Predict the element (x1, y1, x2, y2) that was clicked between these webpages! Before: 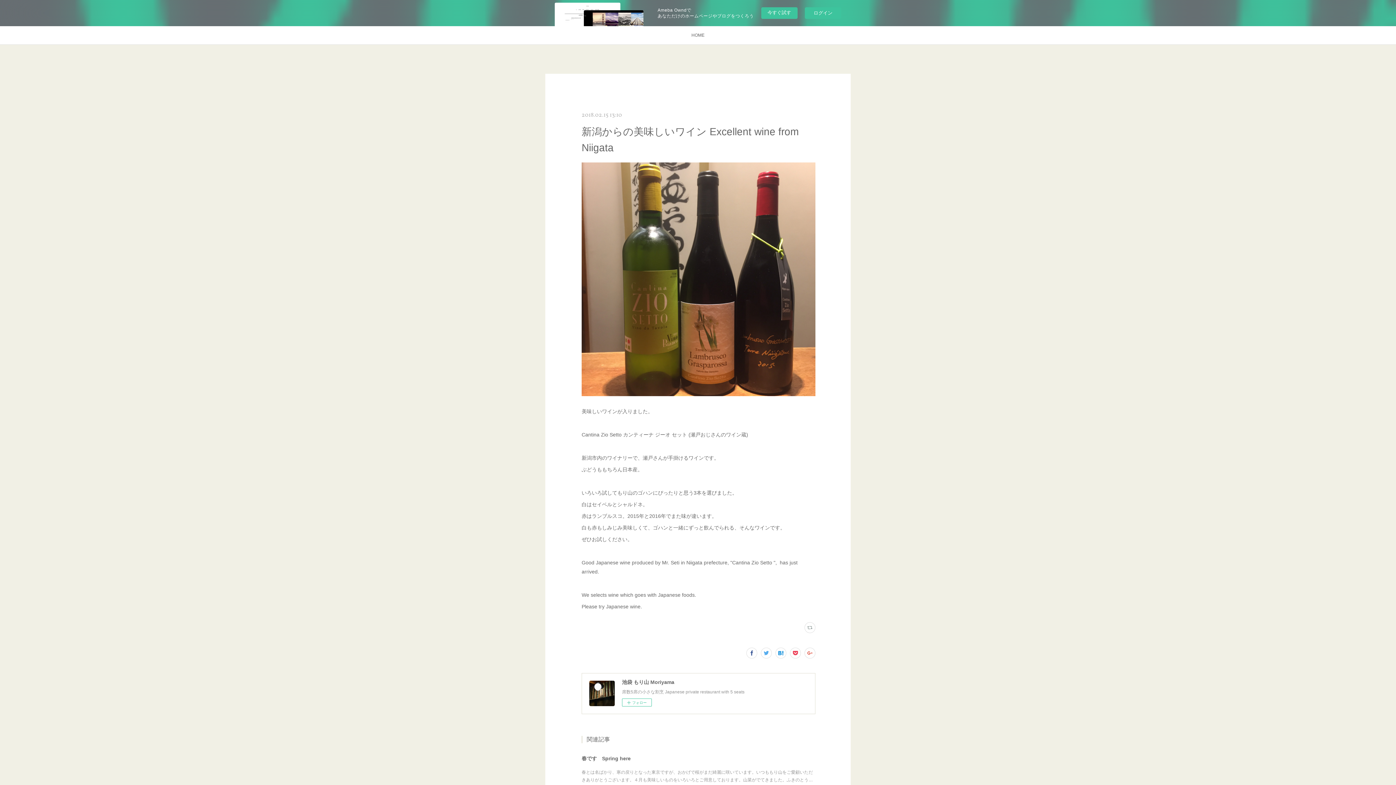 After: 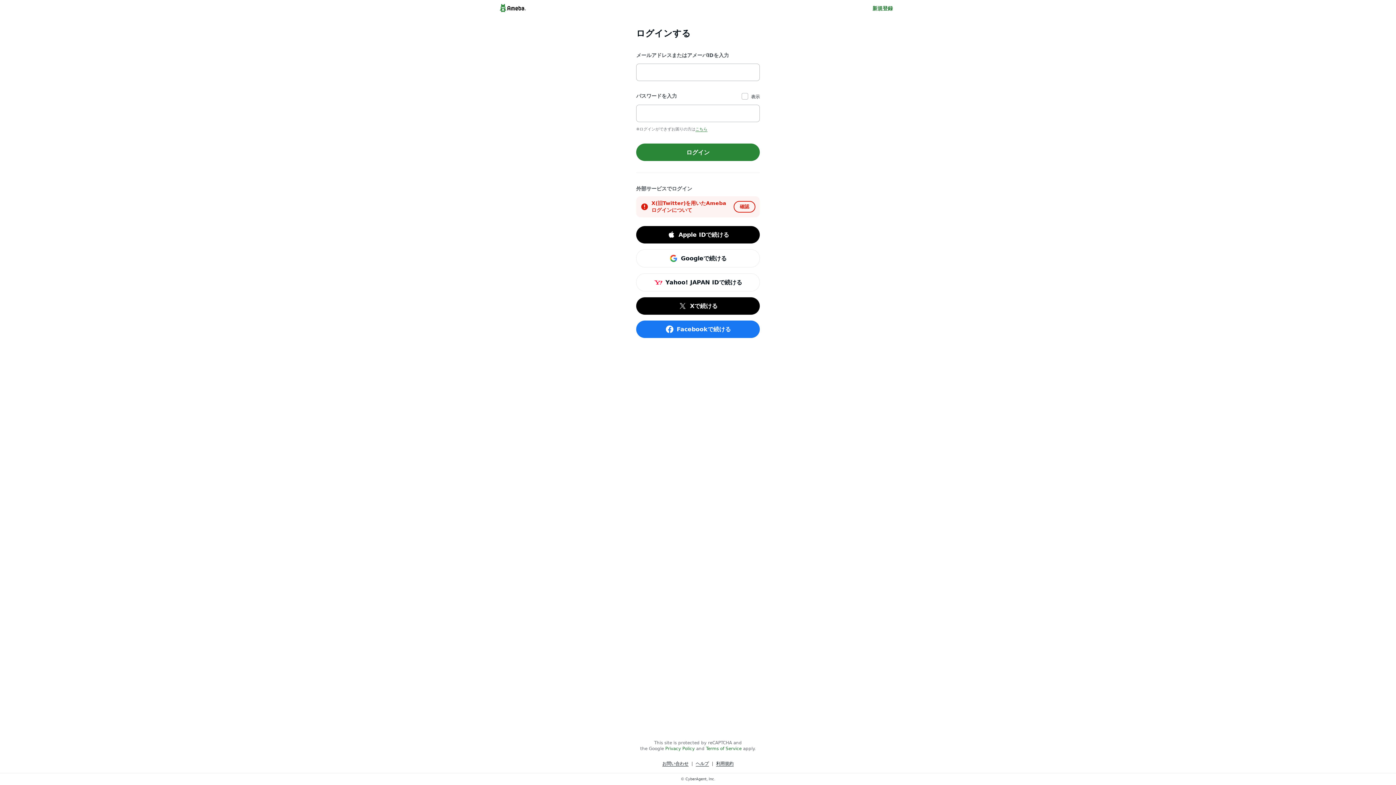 Action: label: ログイン bbox: (805, 7, 841, 18)